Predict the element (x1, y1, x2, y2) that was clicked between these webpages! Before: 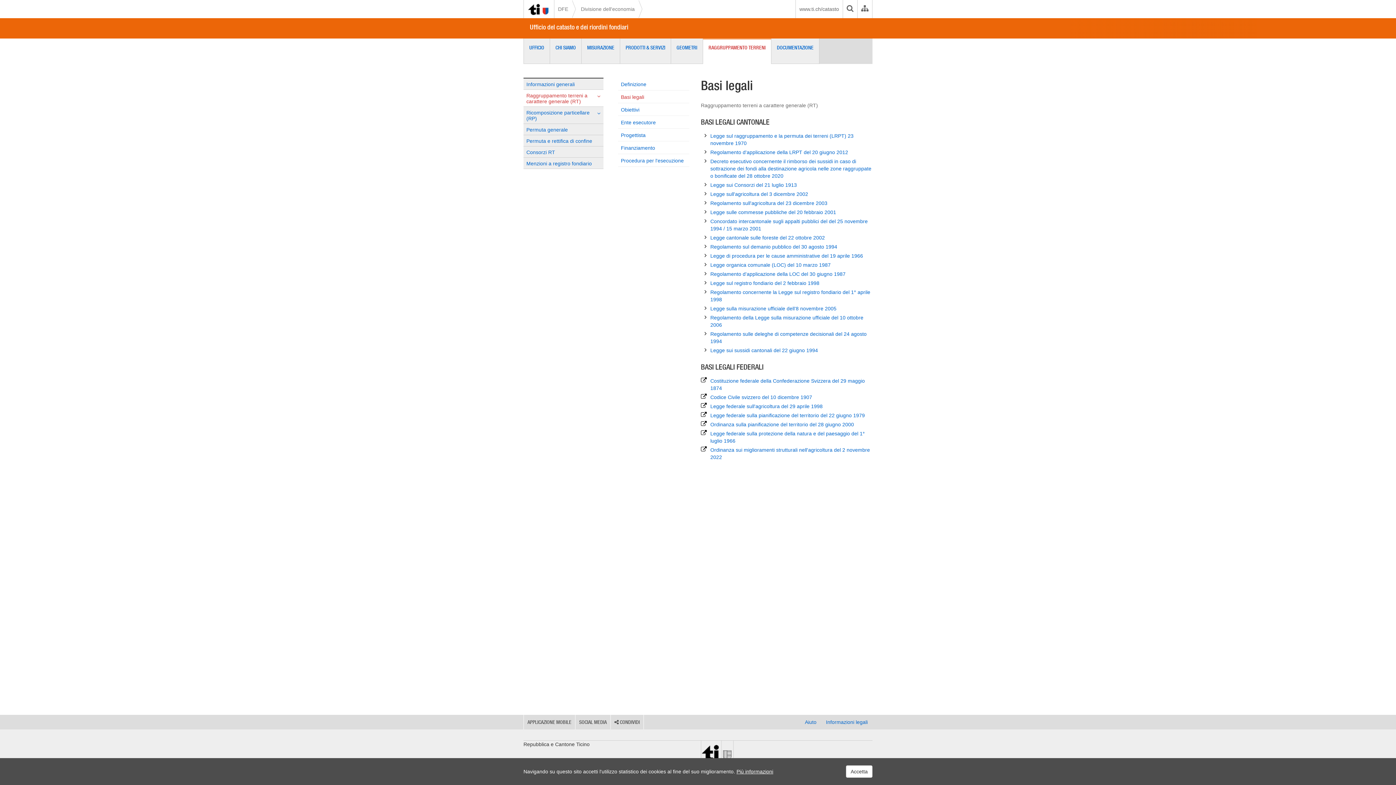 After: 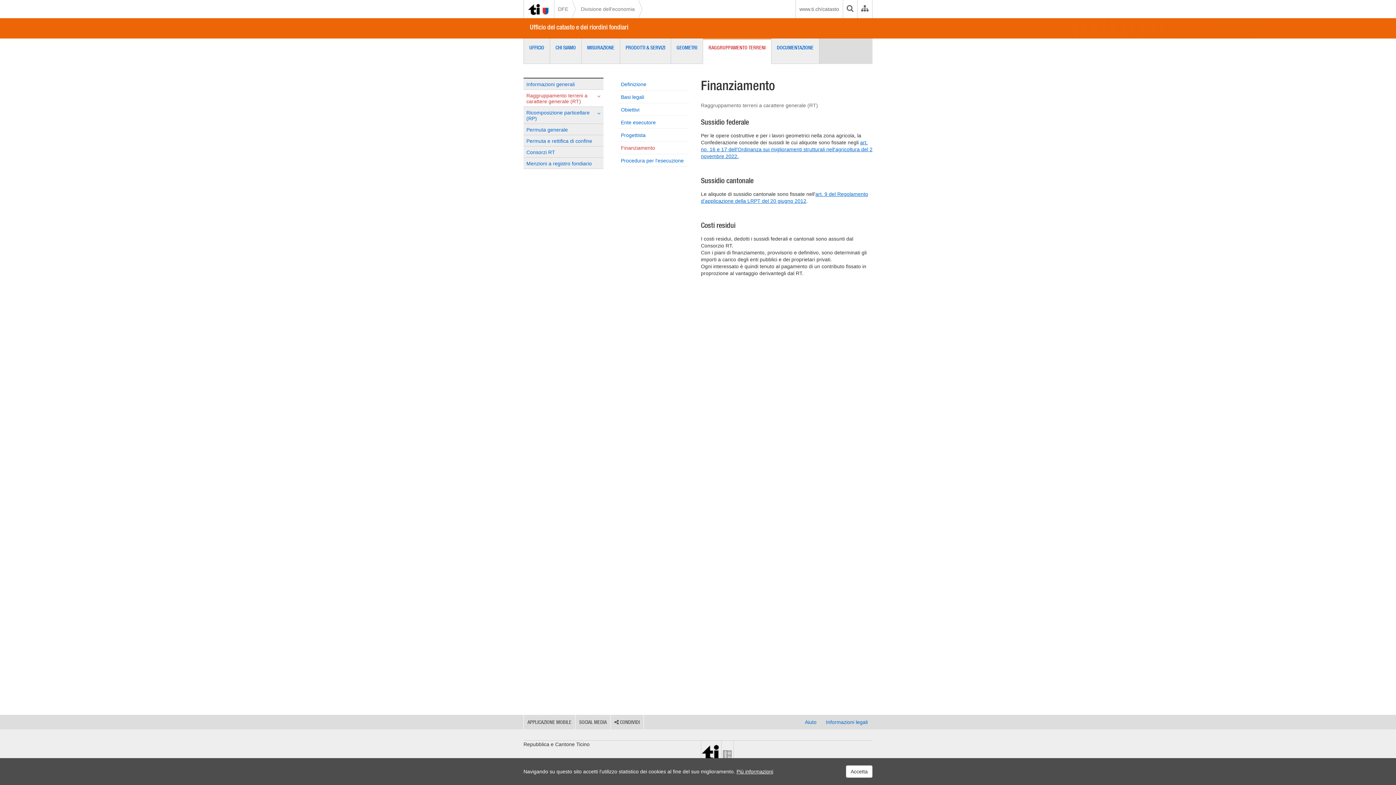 Action: bbox: (618, 141, 689, 153) label: Finanziamento